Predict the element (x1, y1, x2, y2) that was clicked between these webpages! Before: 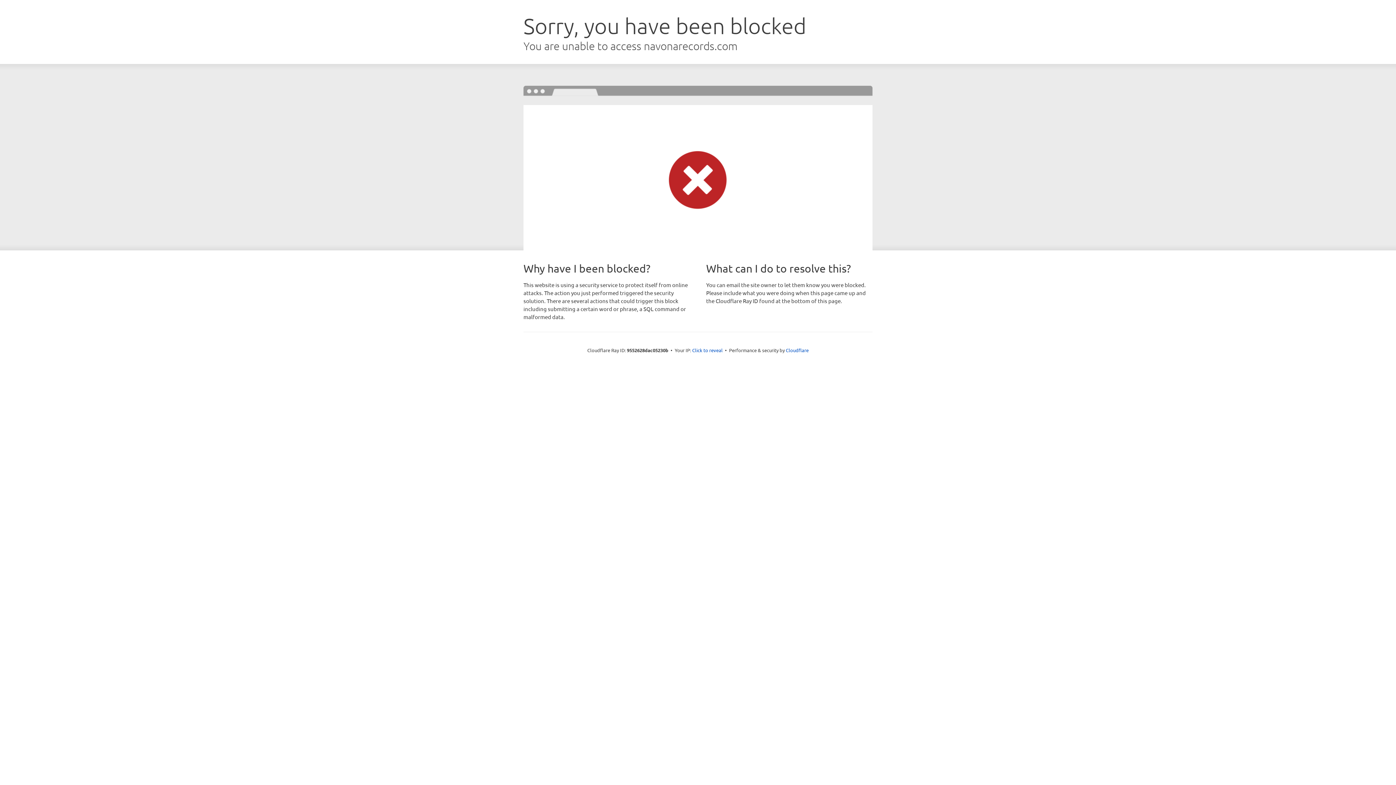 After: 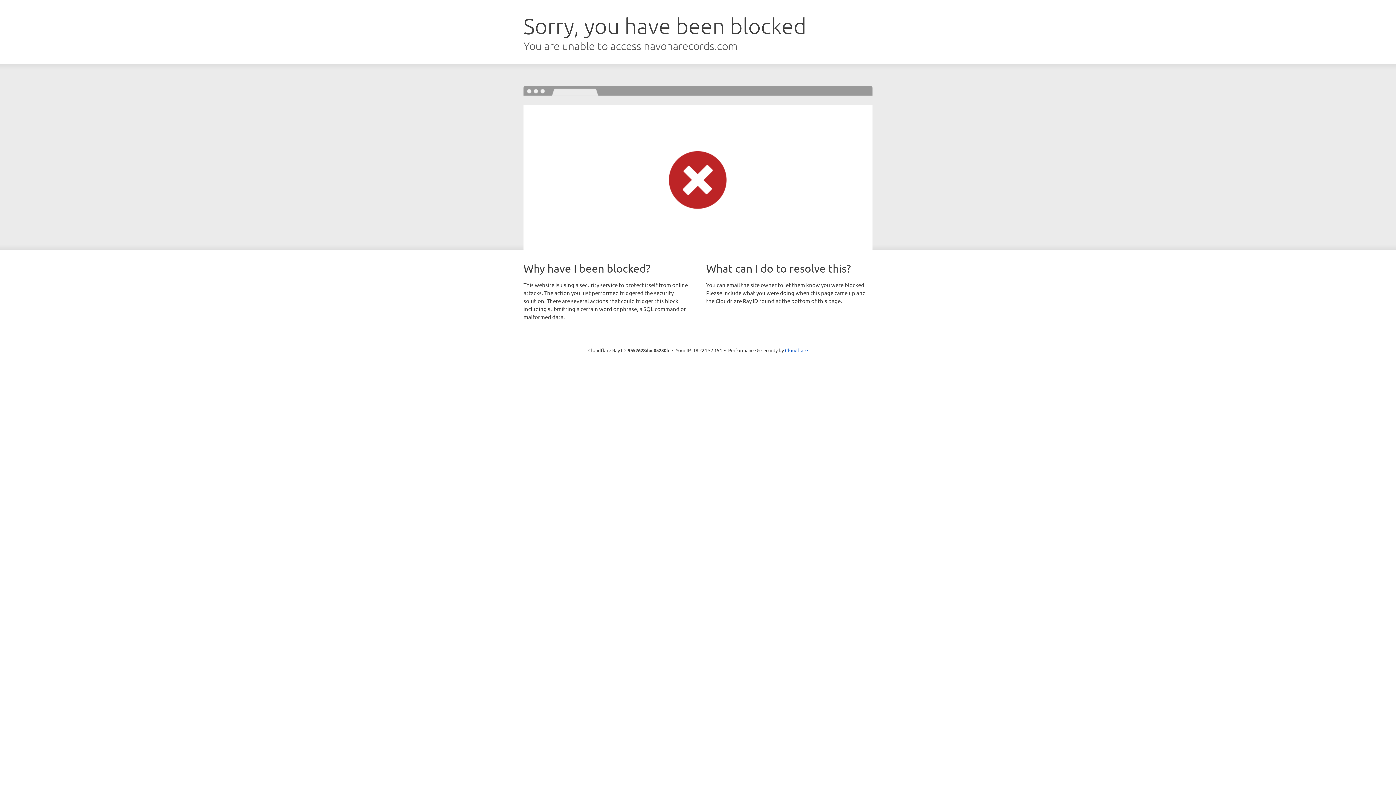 Action: label: Click to reveal bbox: (692, 346, 722, 353)